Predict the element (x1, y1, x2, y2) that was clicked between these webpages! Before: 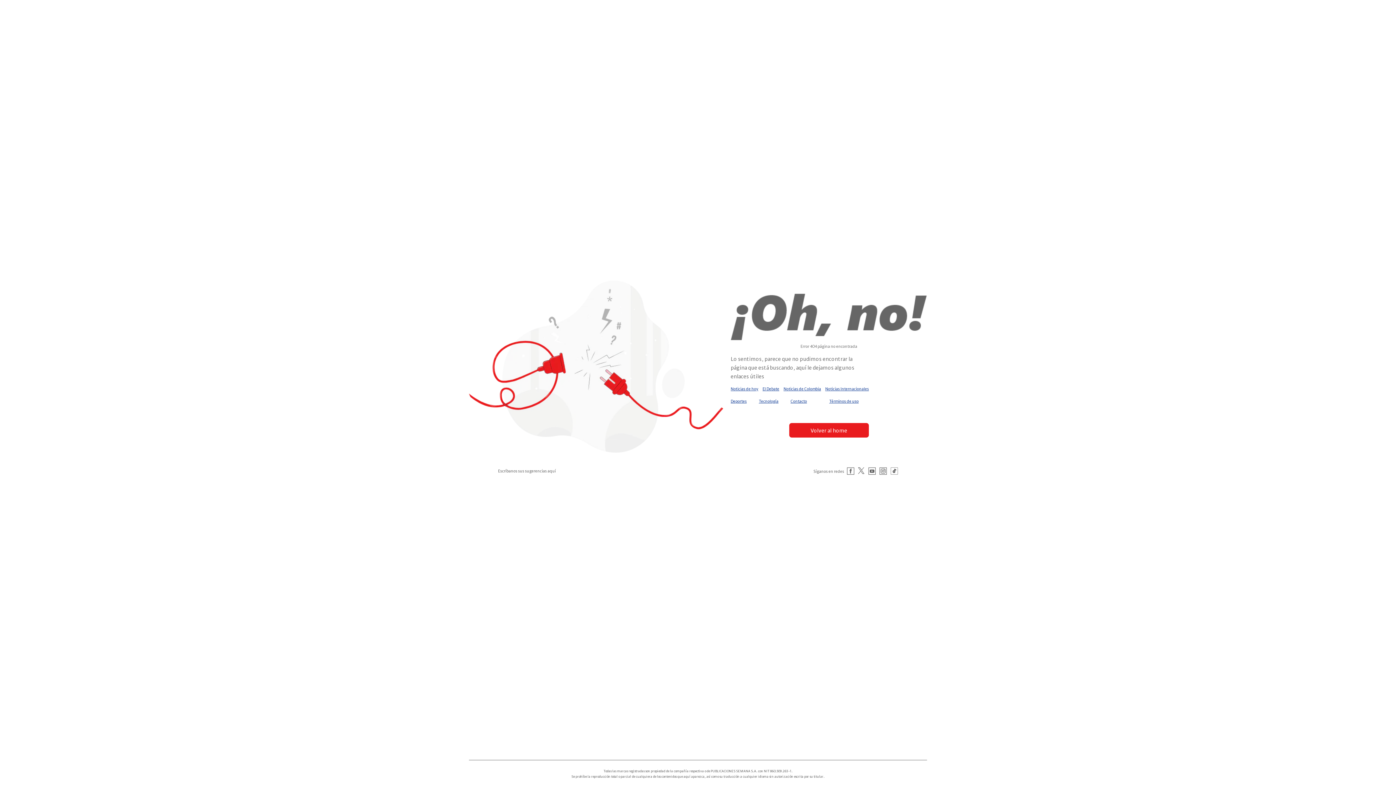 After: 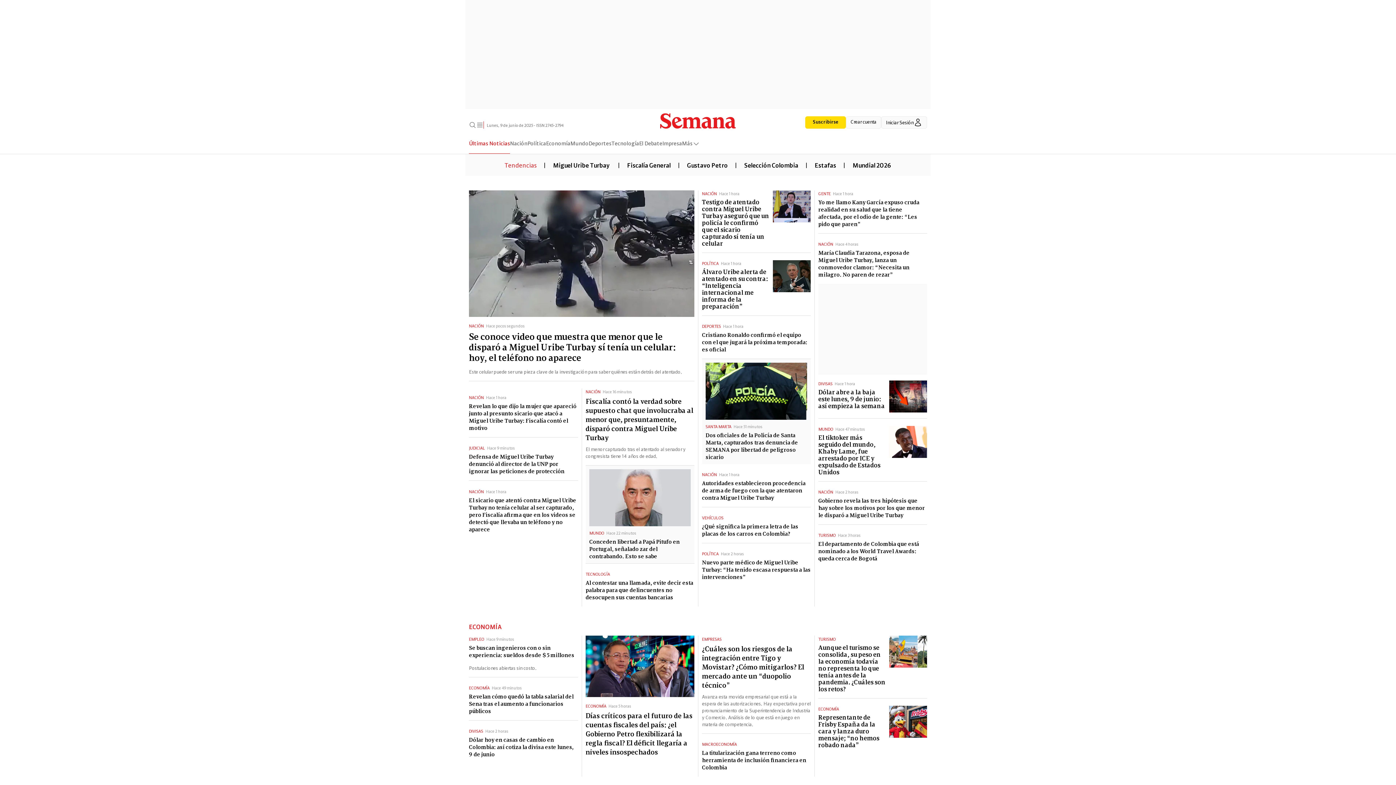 Action: bbox: (789, 423, 868, 437) label: Volver al home